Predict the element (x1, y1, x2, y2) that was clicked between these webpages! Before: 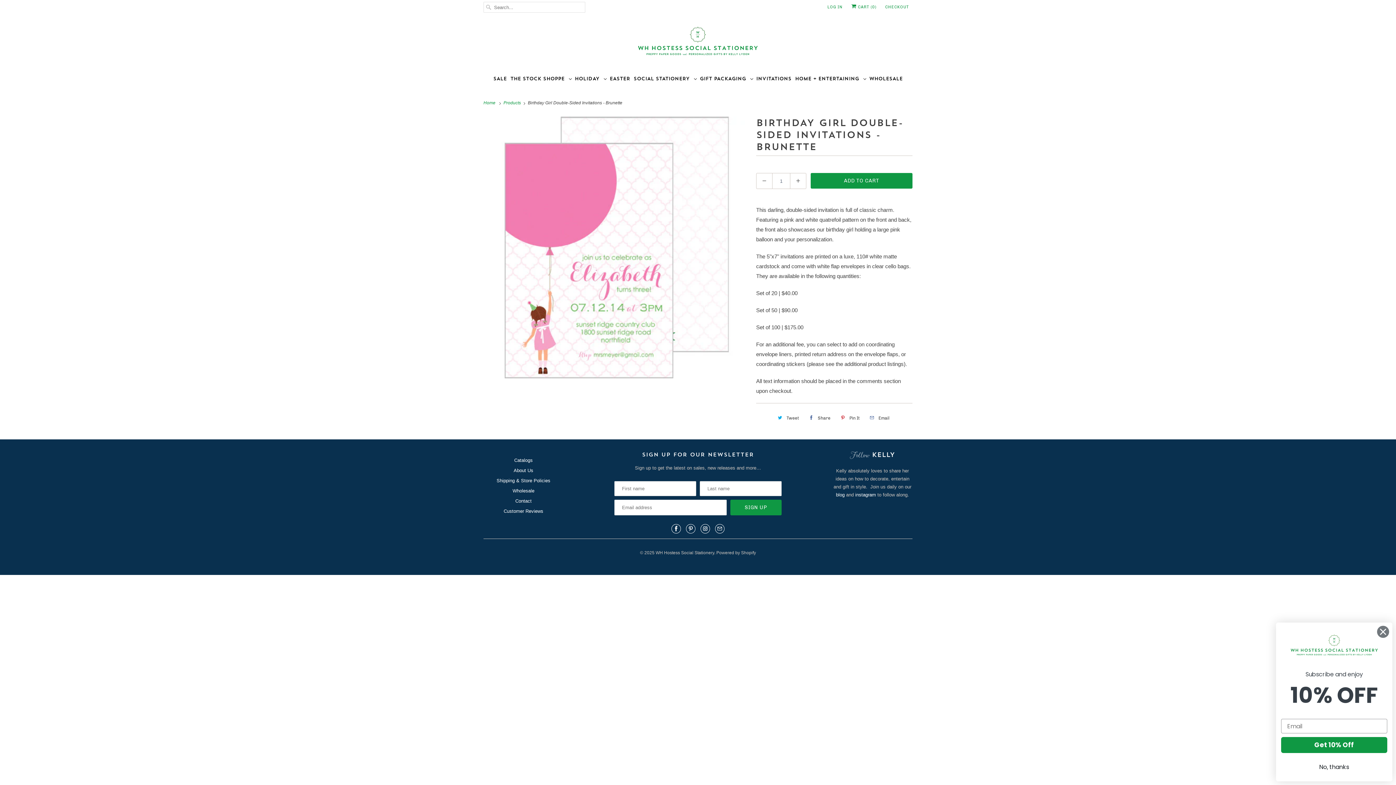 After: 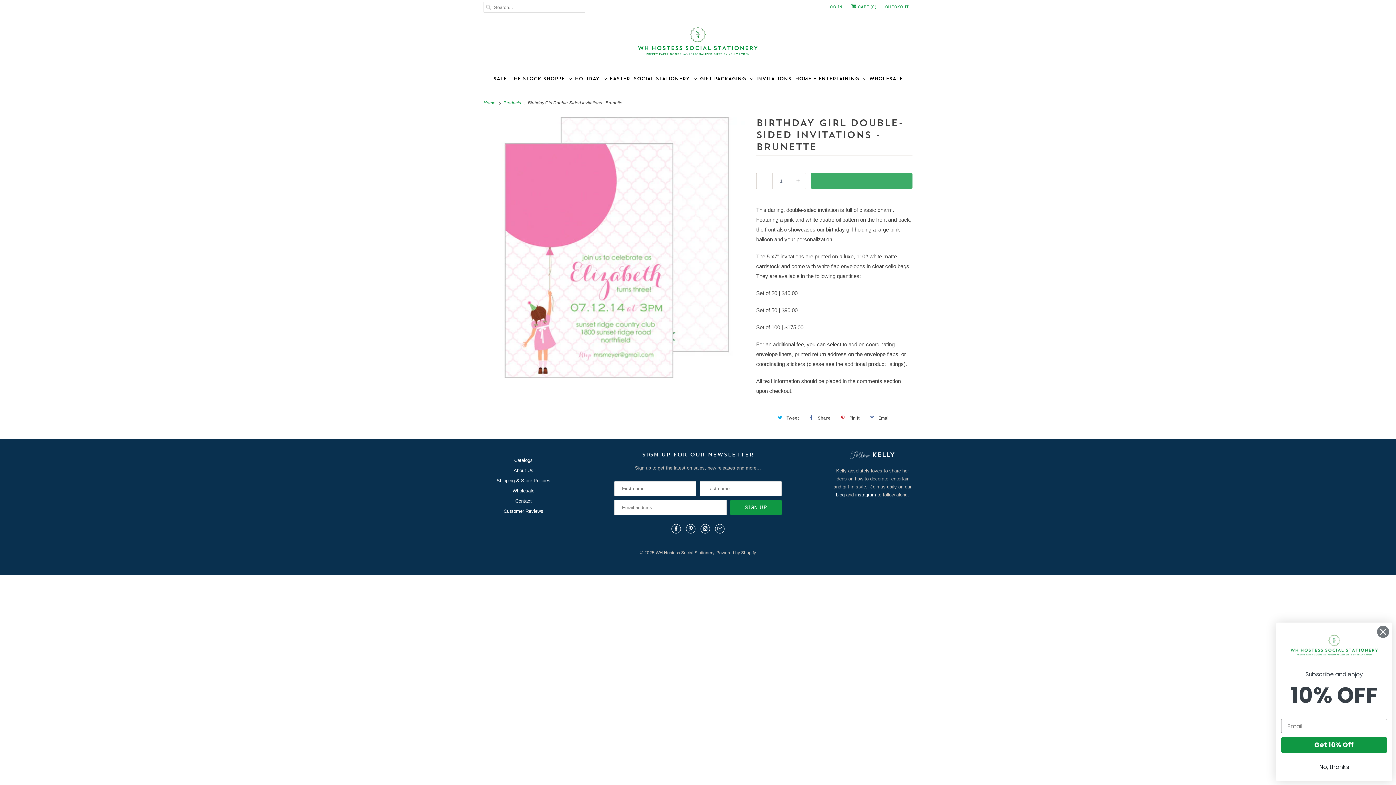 Action: bbox: (810, 173, 912, 188) label: ADD TO CART